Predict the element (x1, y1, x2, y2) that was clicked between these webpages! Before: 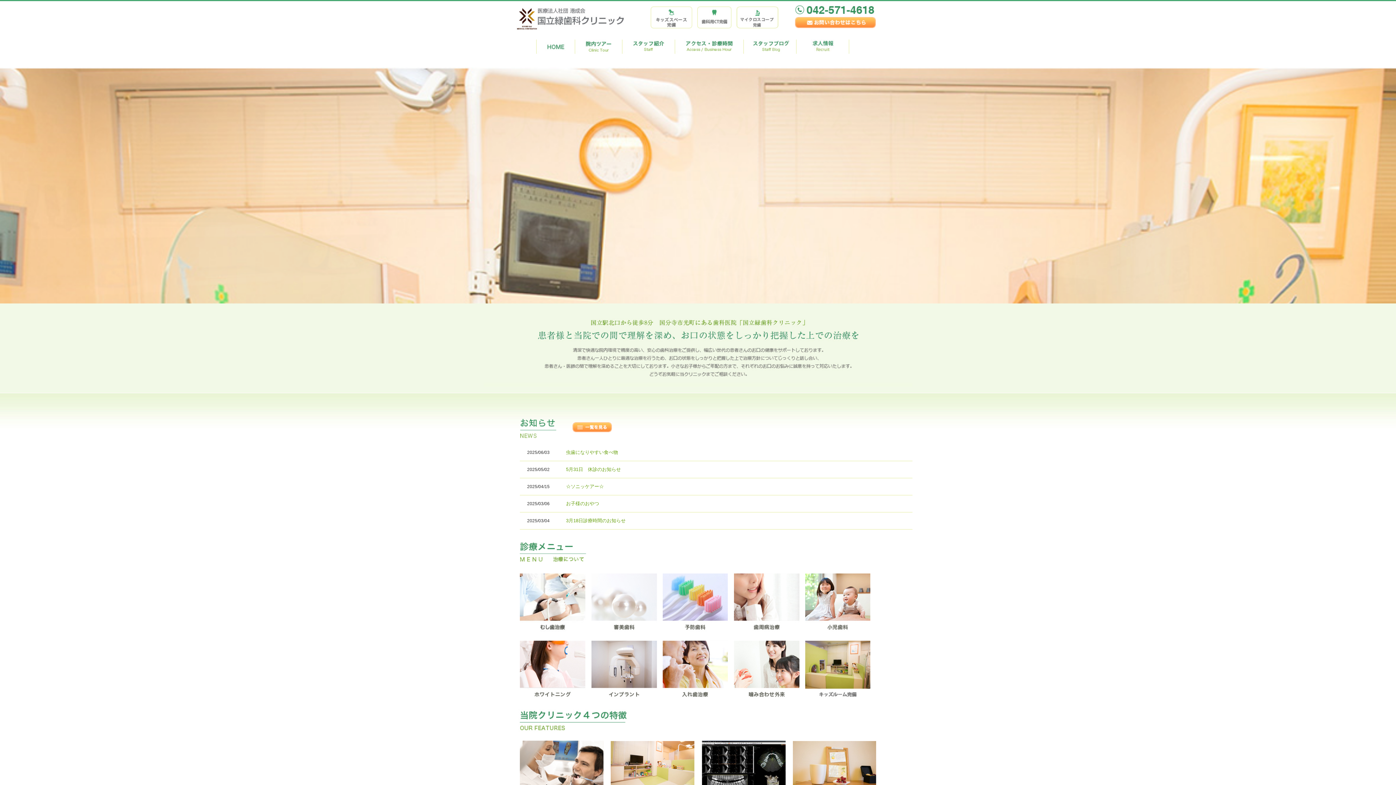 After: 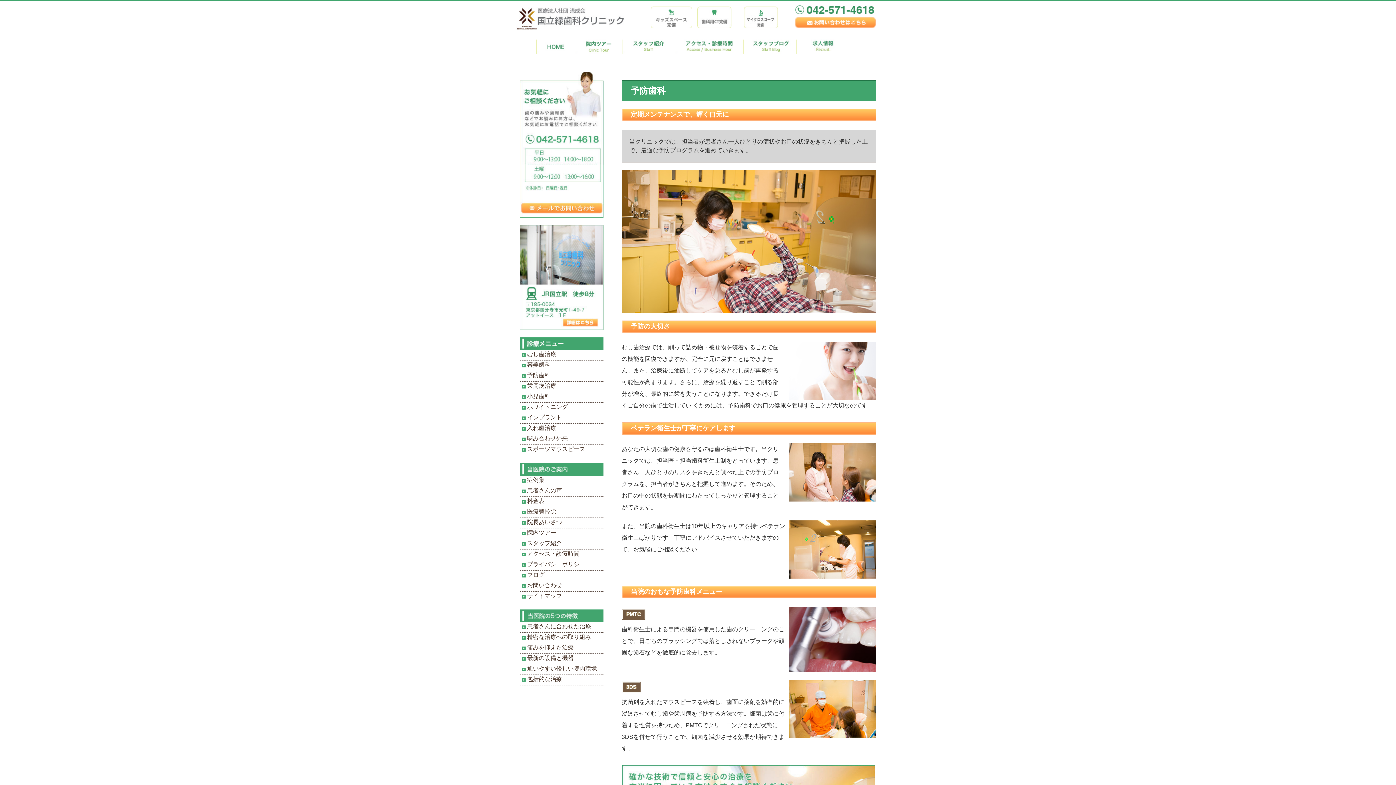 Action: bbox: (662, 626, 728, 631)